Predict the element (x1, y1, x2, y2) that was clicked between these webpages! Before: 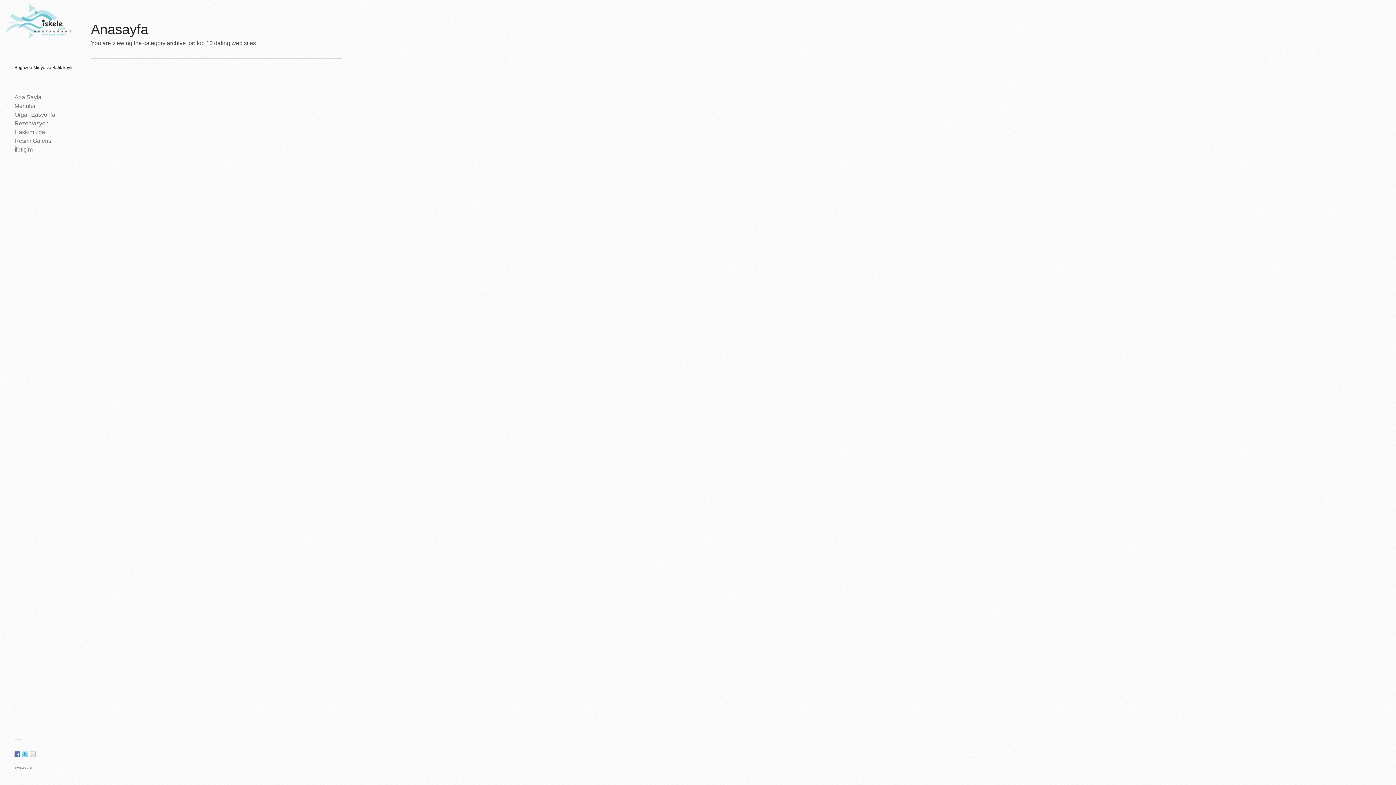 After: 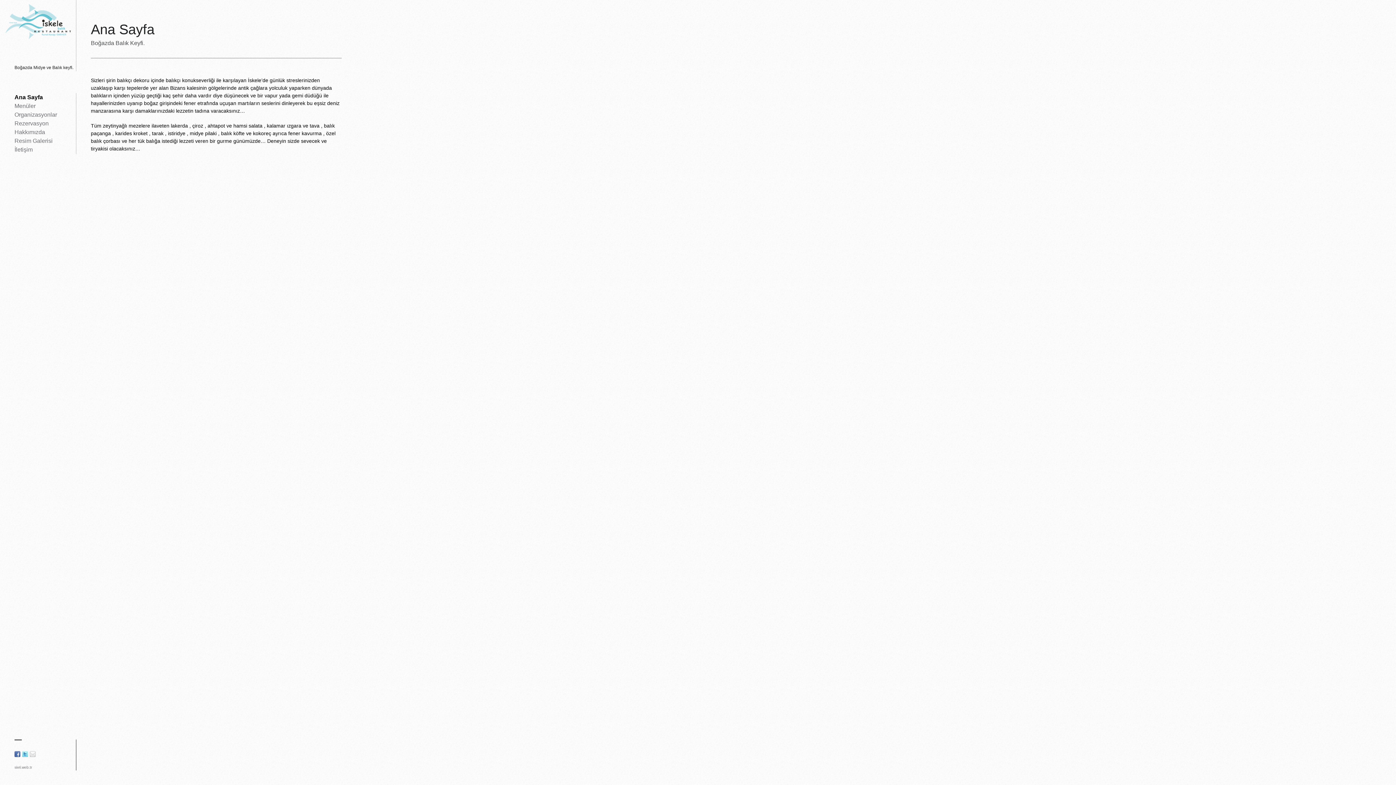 Action: bbox: (0, 0, 108, 60) label: Home